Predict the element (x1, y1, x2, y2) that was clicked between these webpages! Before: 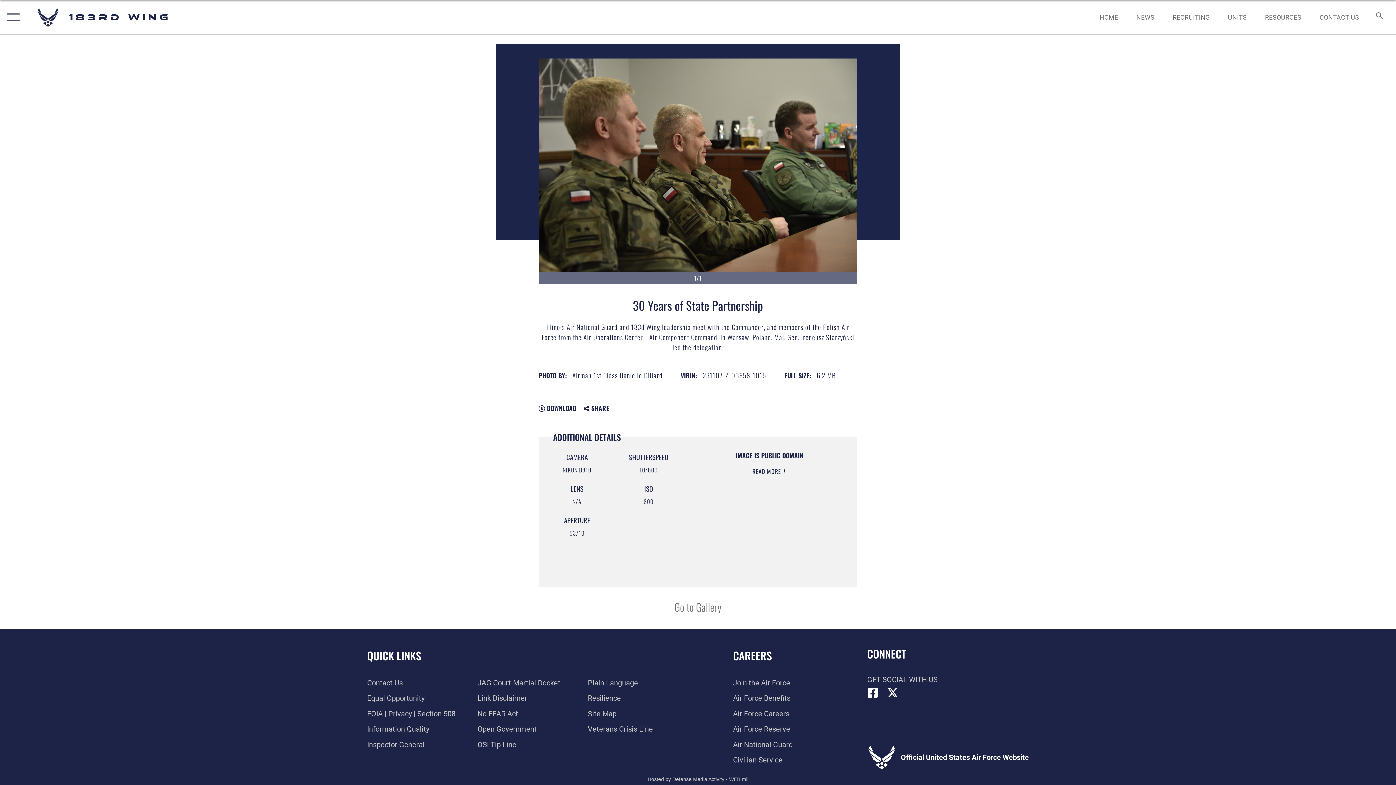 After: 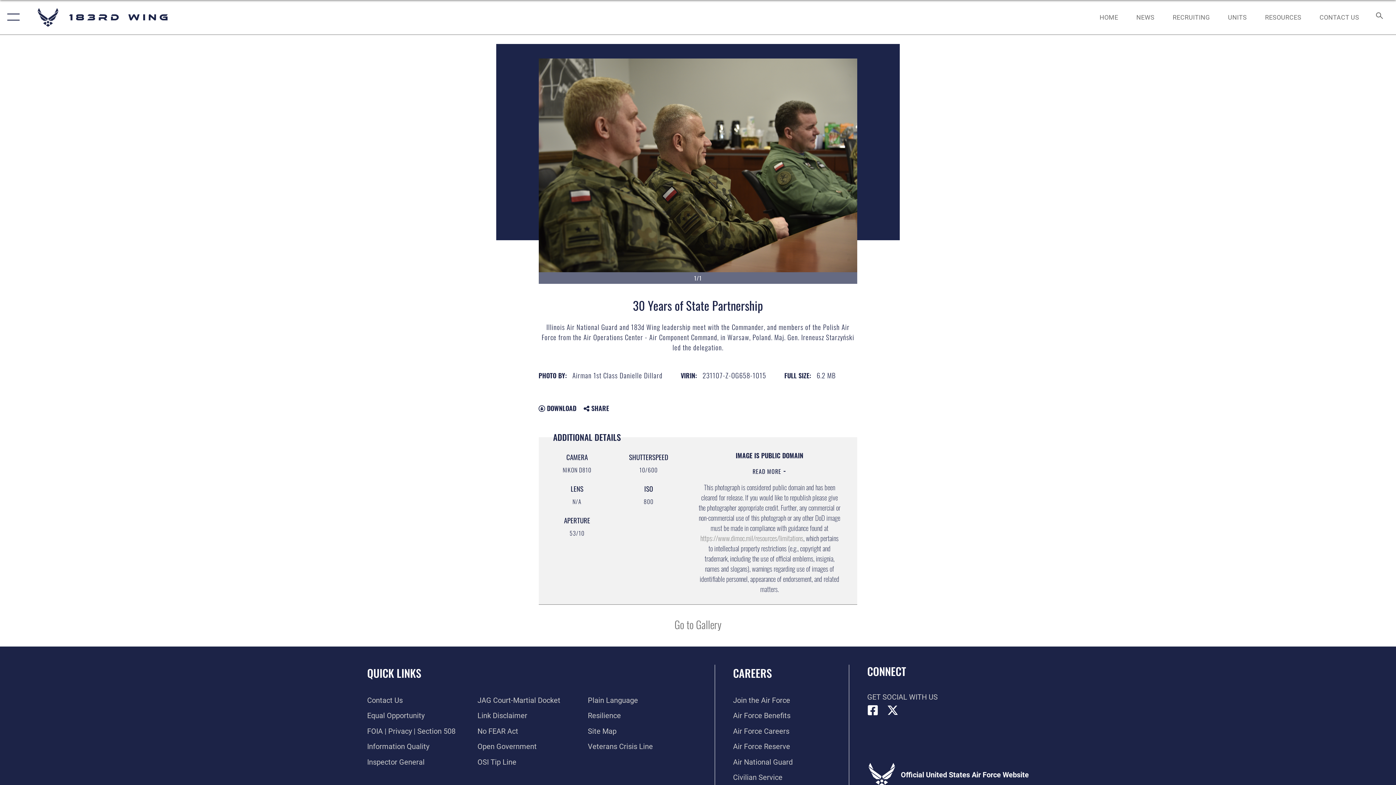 Action: bbox: (752, 465, 786, 476) label: READ MORE 